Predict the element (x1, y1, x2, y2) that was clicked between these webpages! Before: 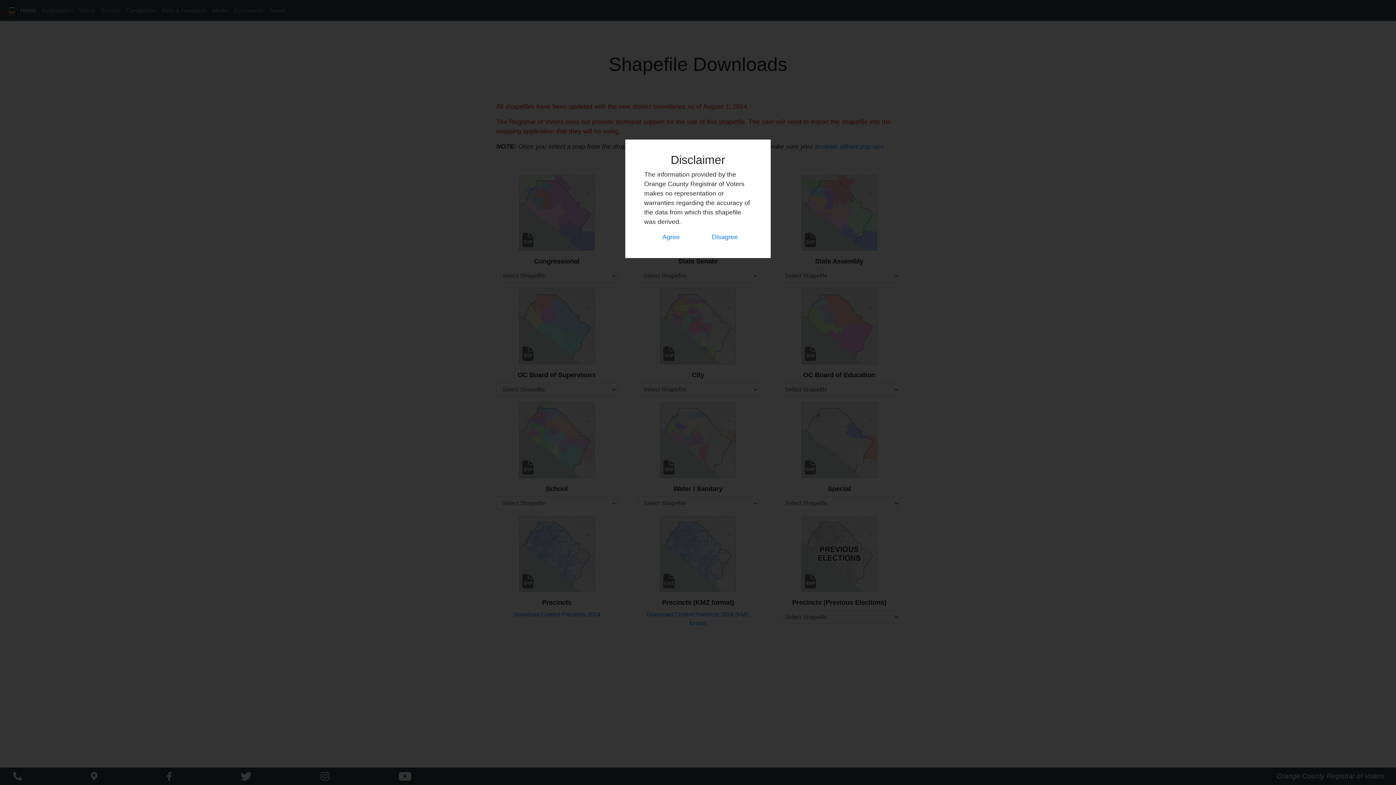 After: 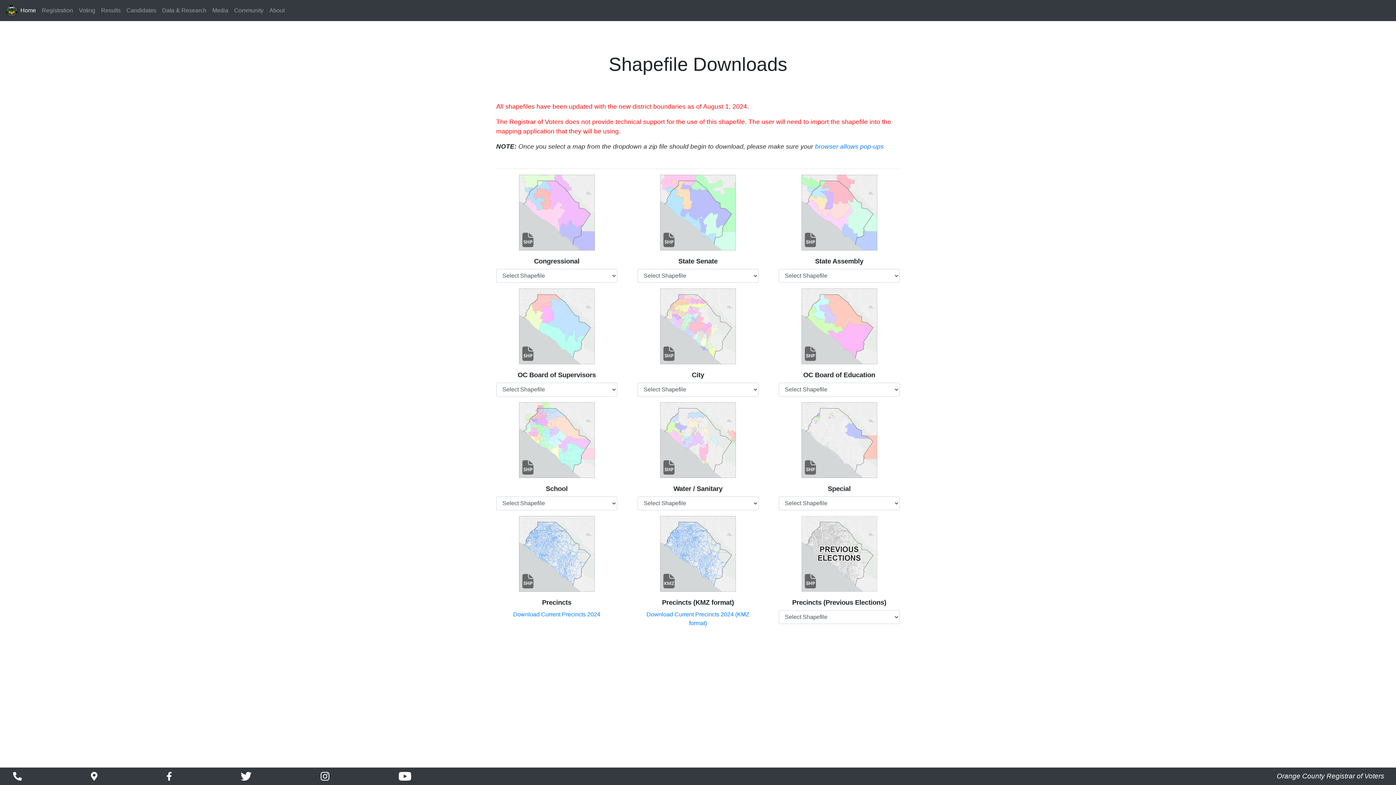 Action: bbox: (644, 232, 698, 241) label: Agree